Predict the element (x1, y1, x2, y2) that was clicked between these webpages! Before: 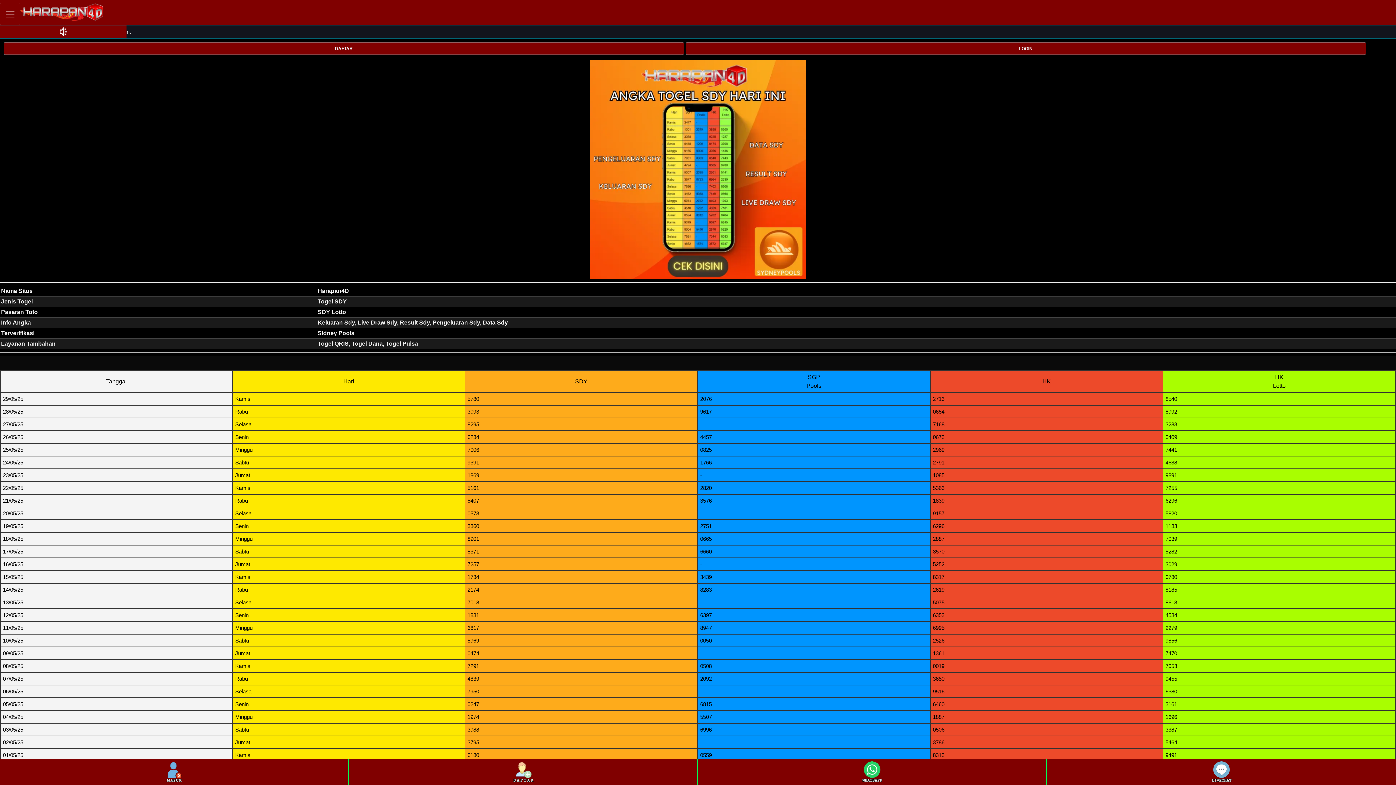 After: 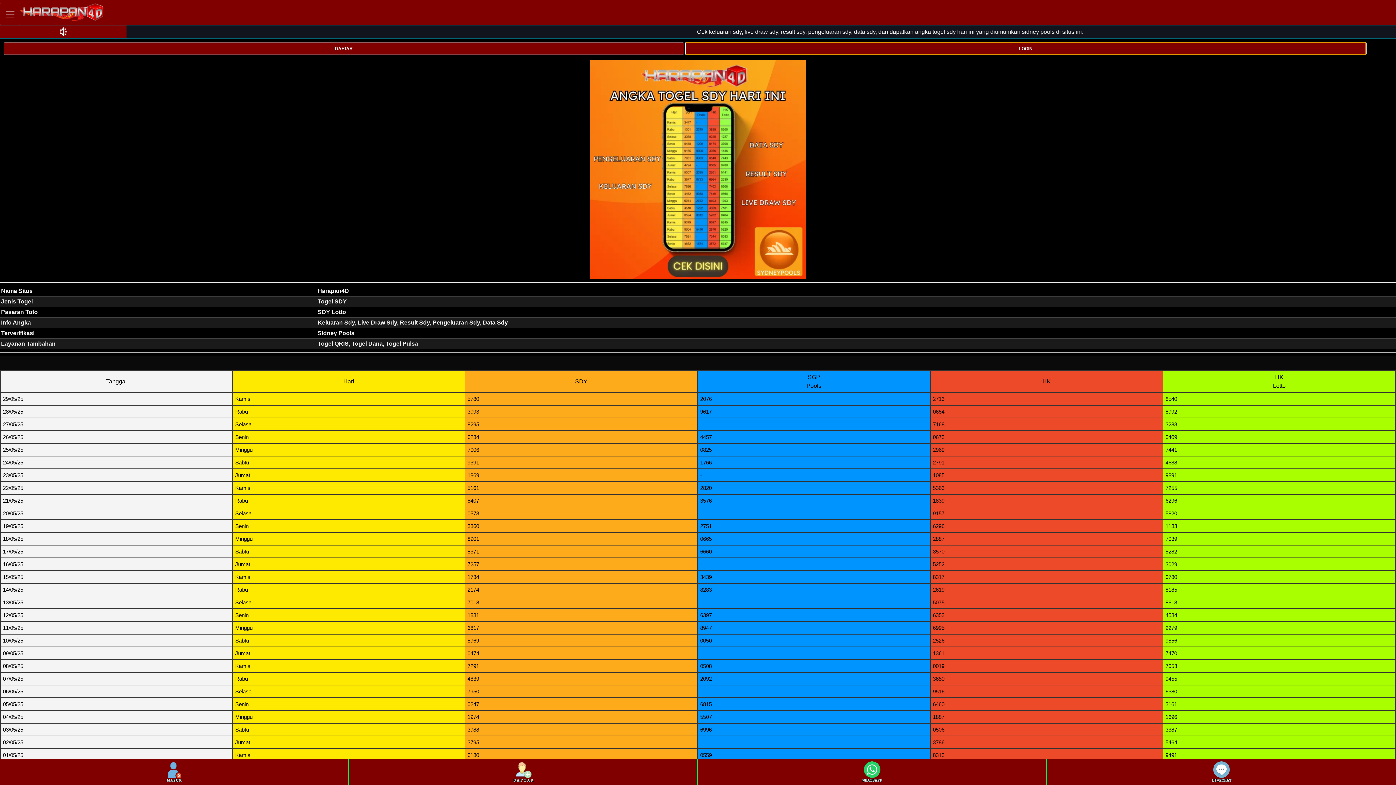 Action: bbox: (685, 42, 1366, 54) label: LOGIN